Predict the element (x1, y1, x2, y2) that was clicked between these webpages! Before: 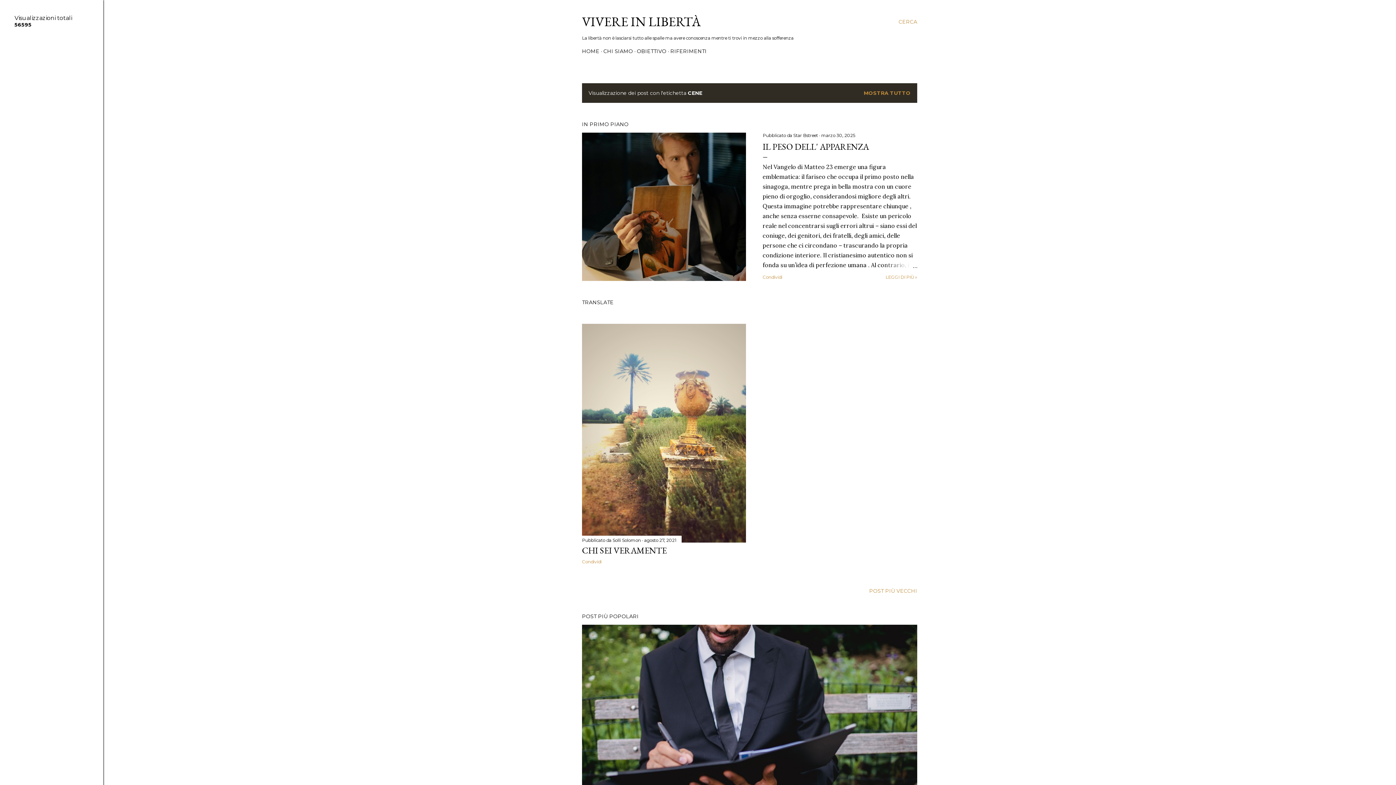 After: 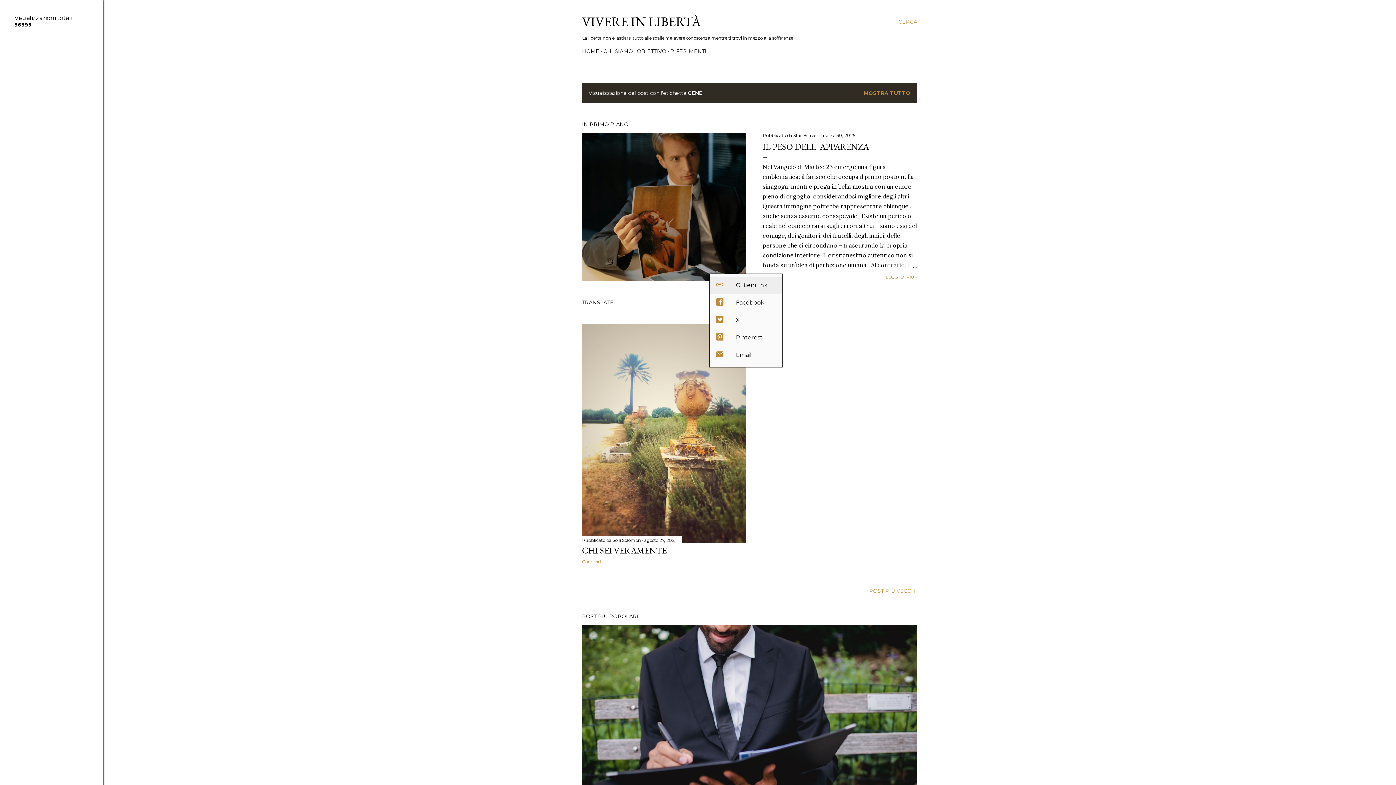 Action: label: Condividi bbox: (762, 273, 782, 281)